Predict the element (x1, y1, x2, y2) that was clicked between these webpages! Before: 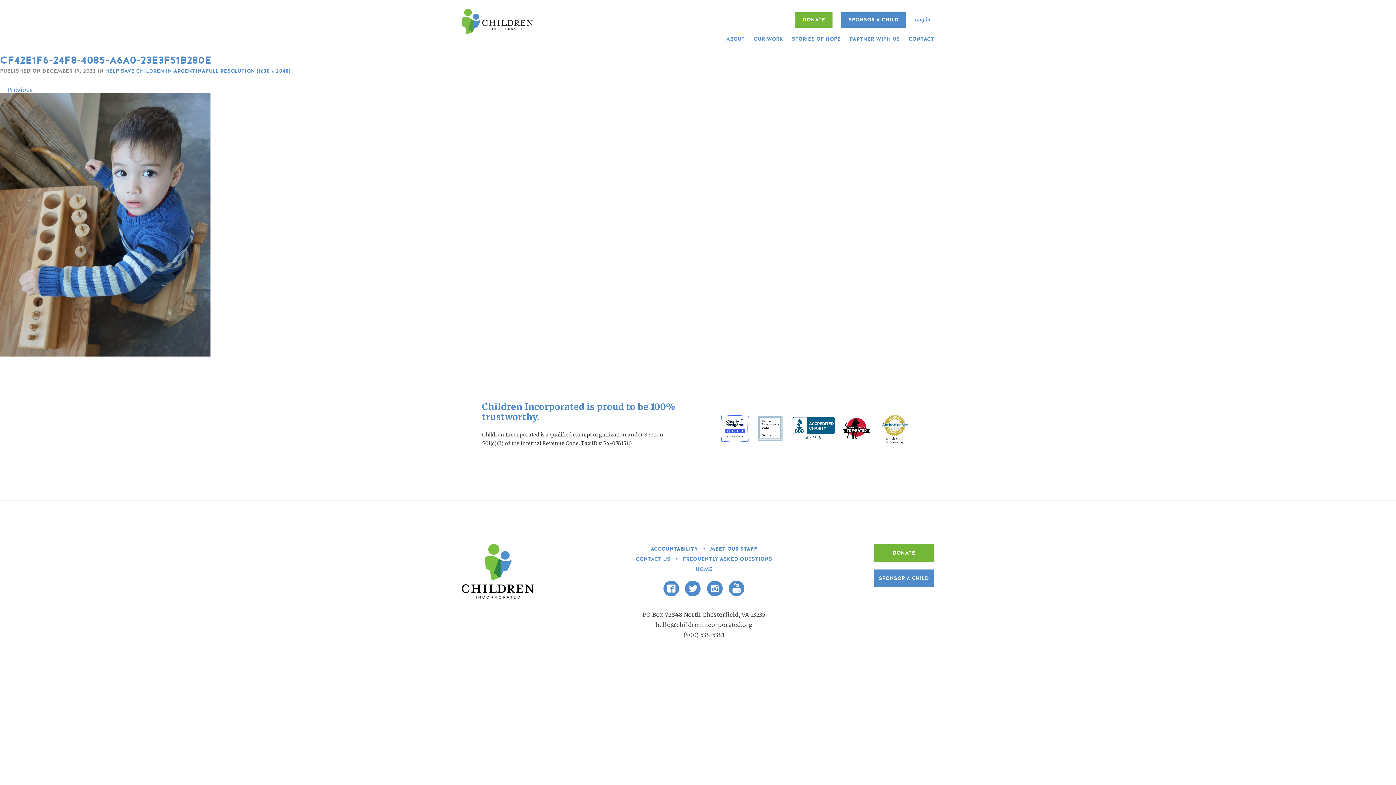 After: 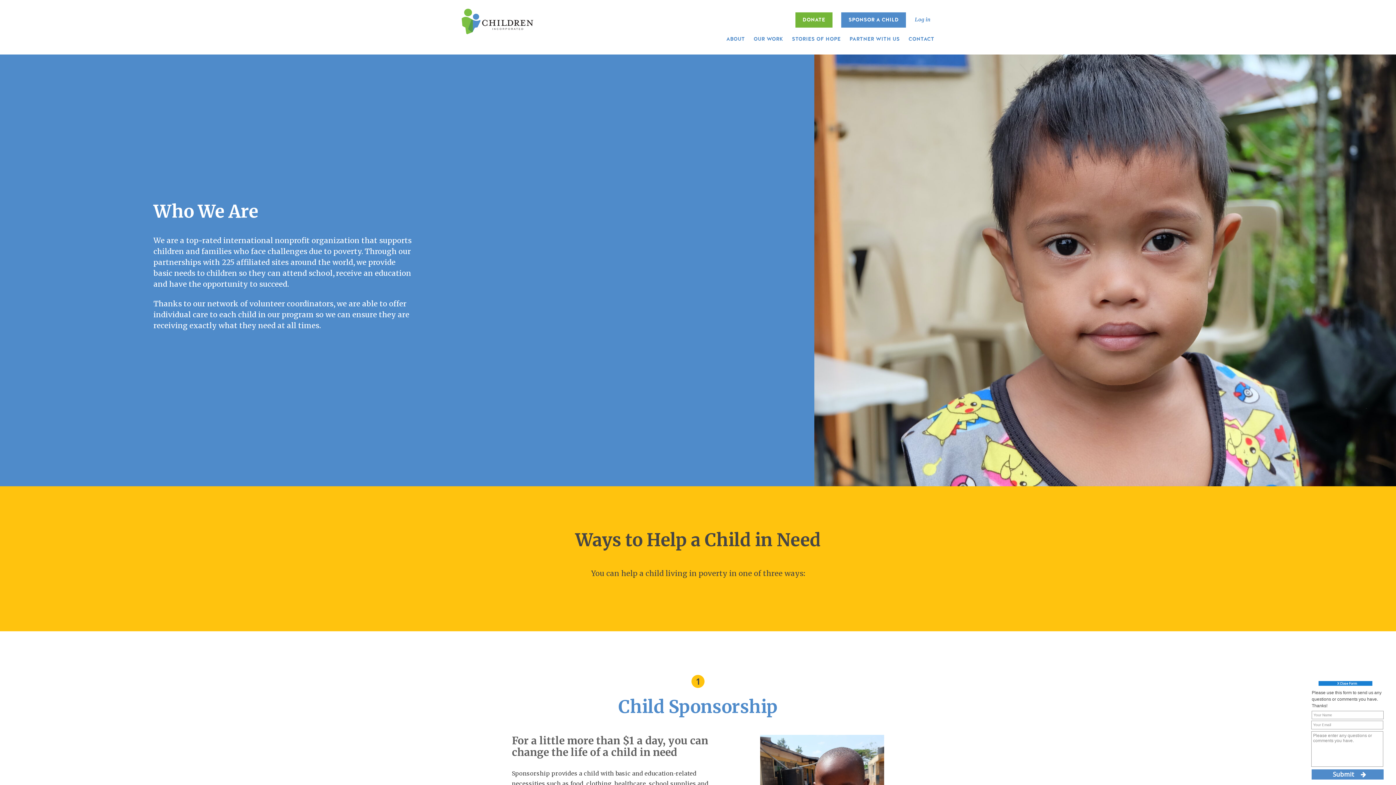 Action: bbox: (726, 35, 745, 42) label: ABOUT